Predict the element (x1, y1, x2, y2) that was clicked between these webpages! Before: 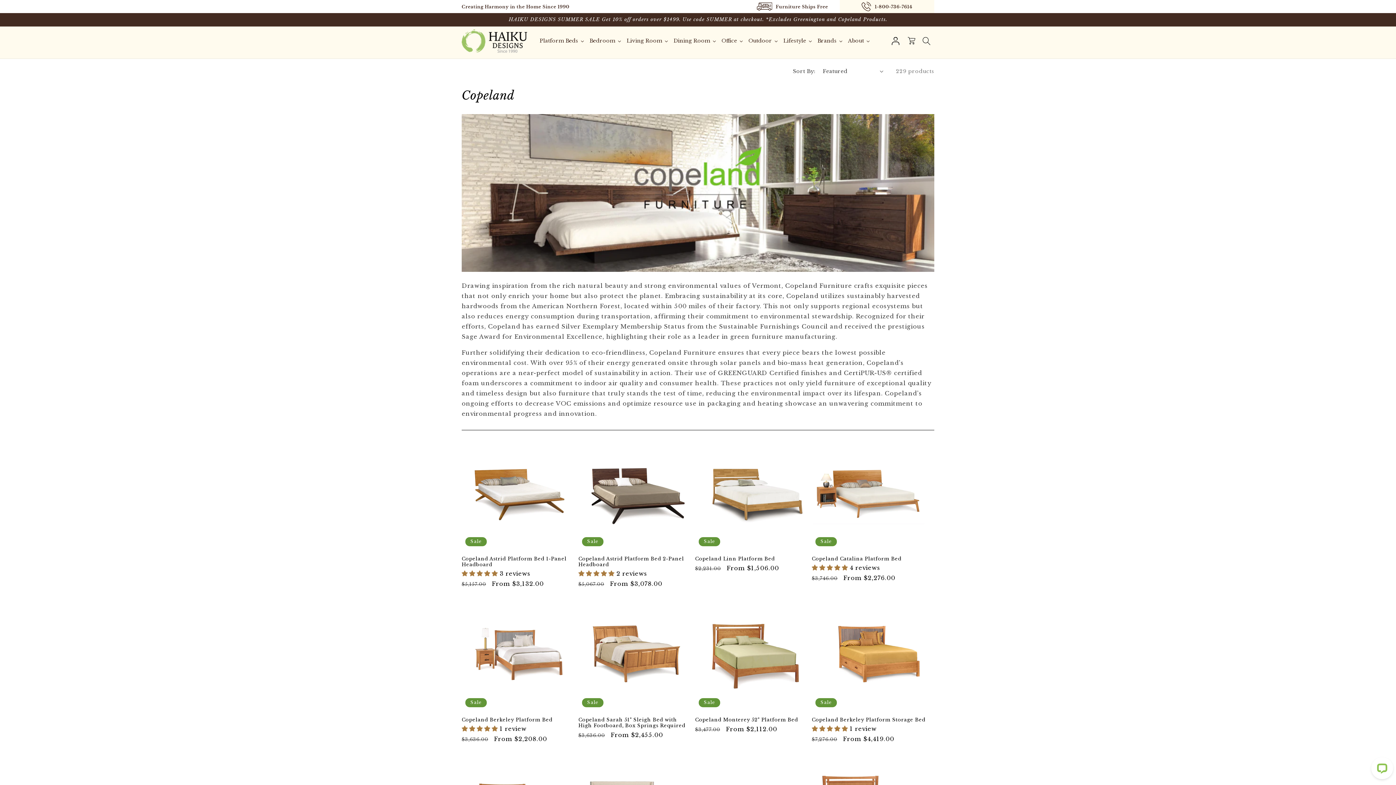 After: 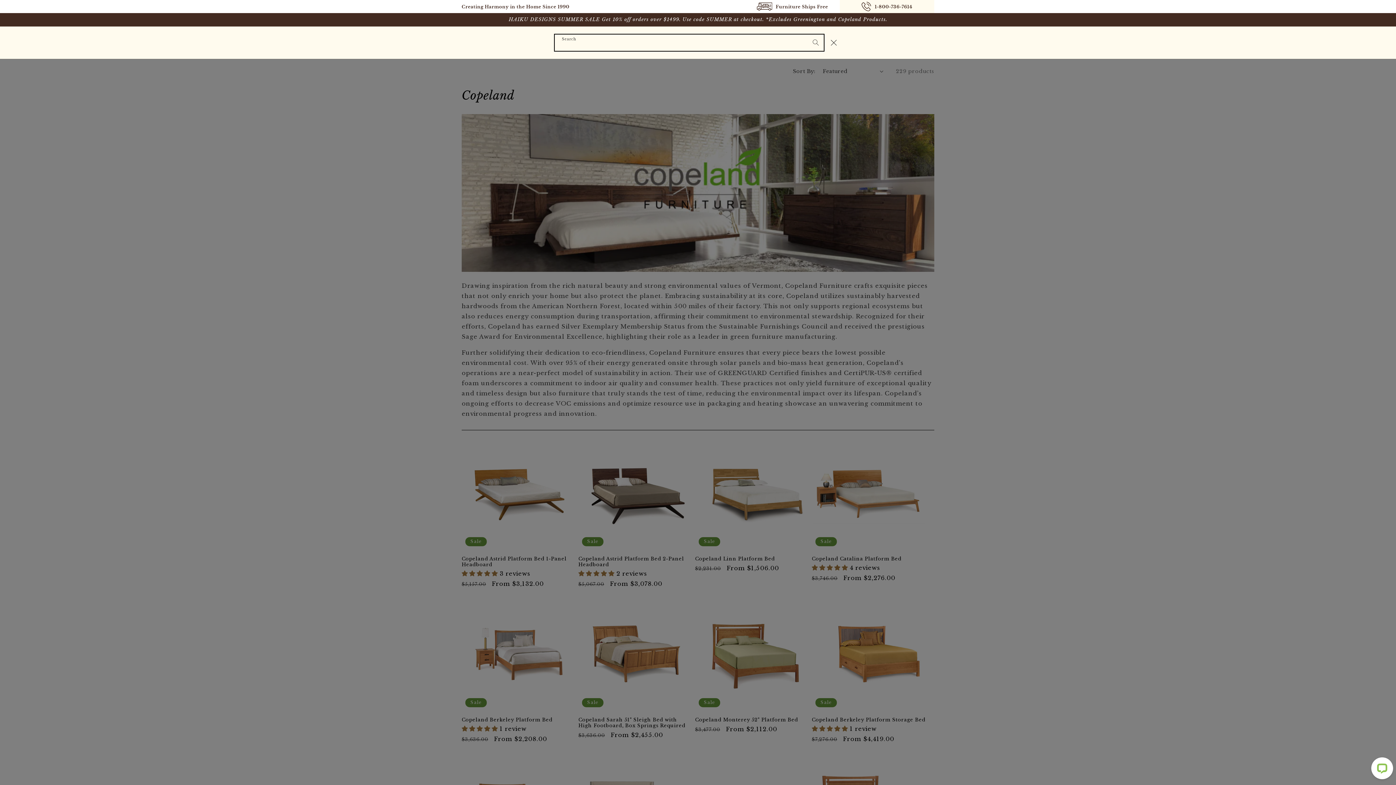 Action: bbox: (918, 33, 934, 49) label: Search